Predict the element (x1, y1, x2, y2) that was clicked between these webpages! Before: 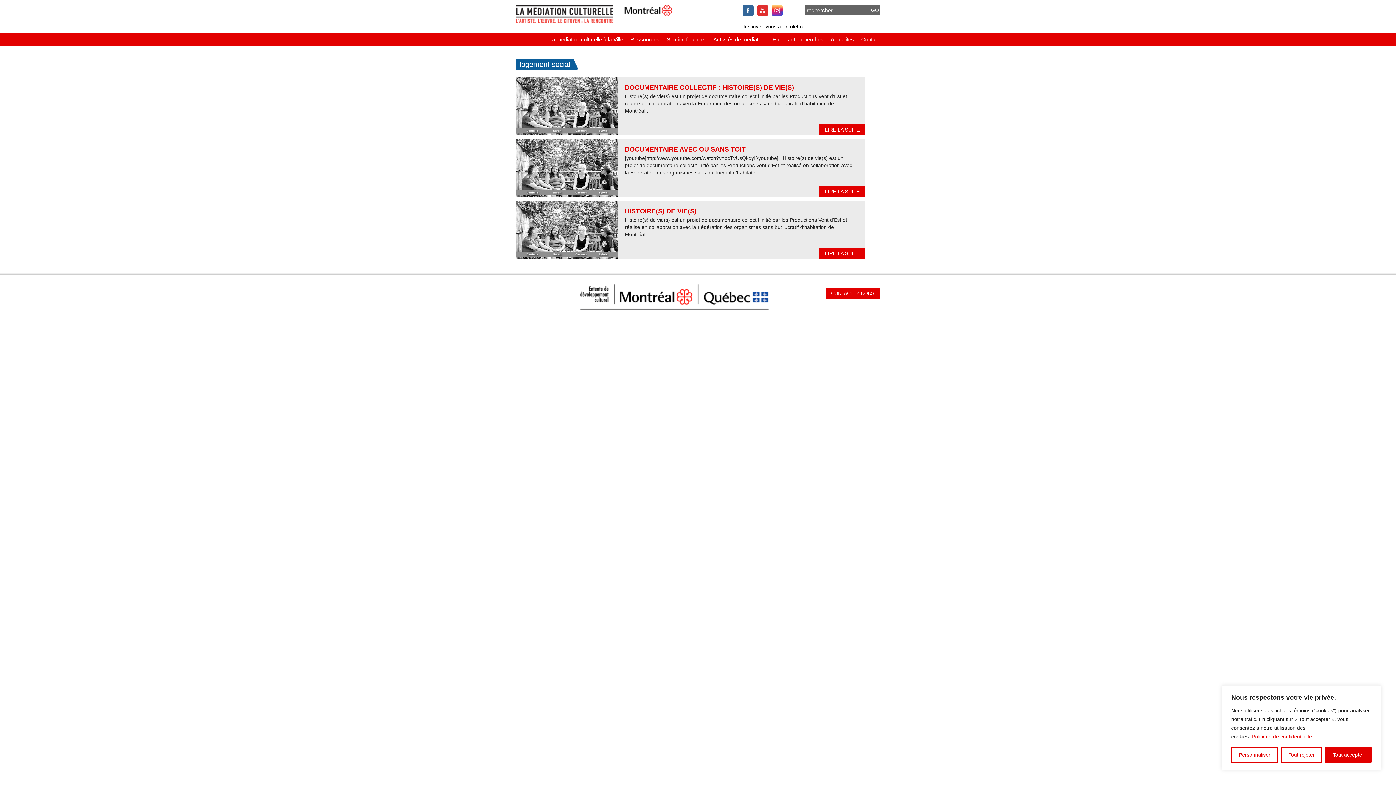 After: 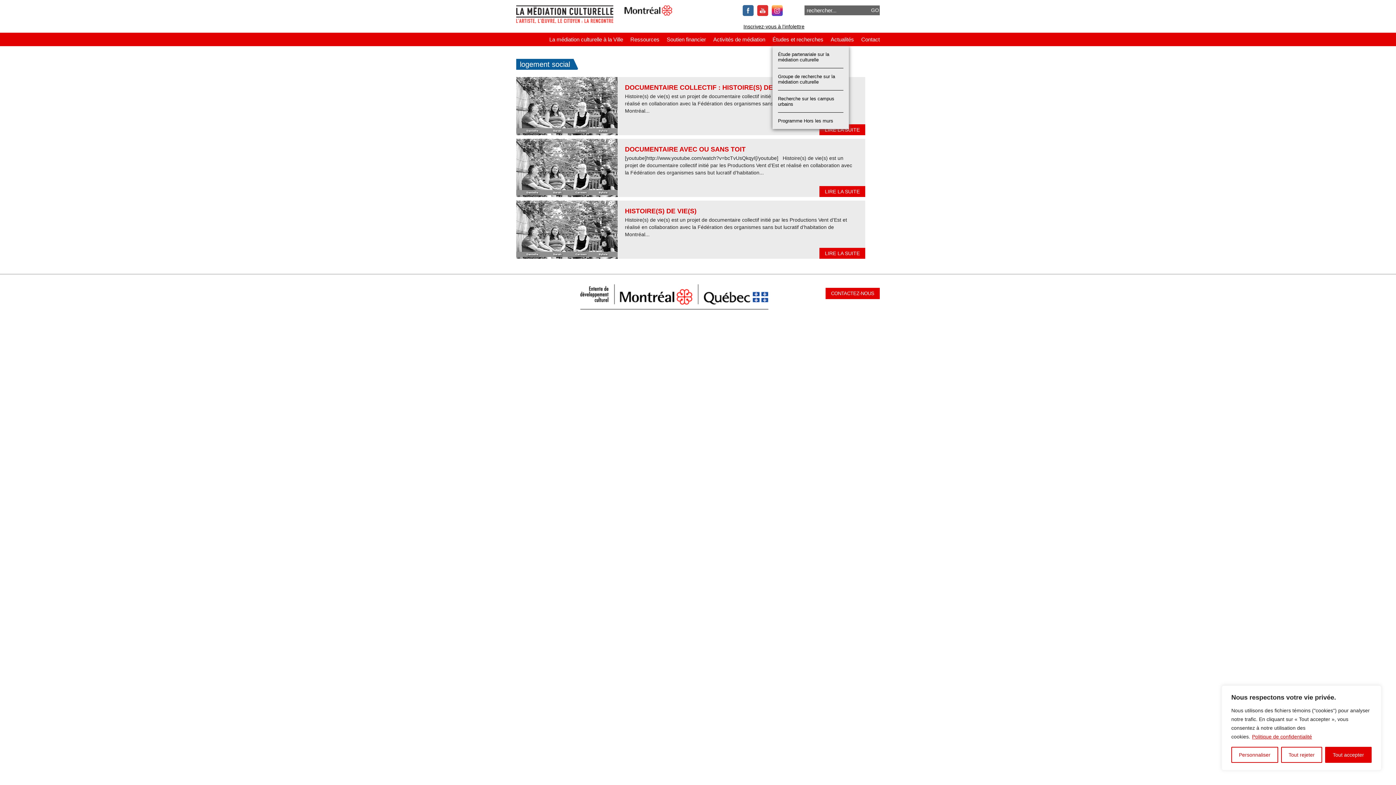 Action: label: Études et recherches bbox: (772, 36, 823, 42)